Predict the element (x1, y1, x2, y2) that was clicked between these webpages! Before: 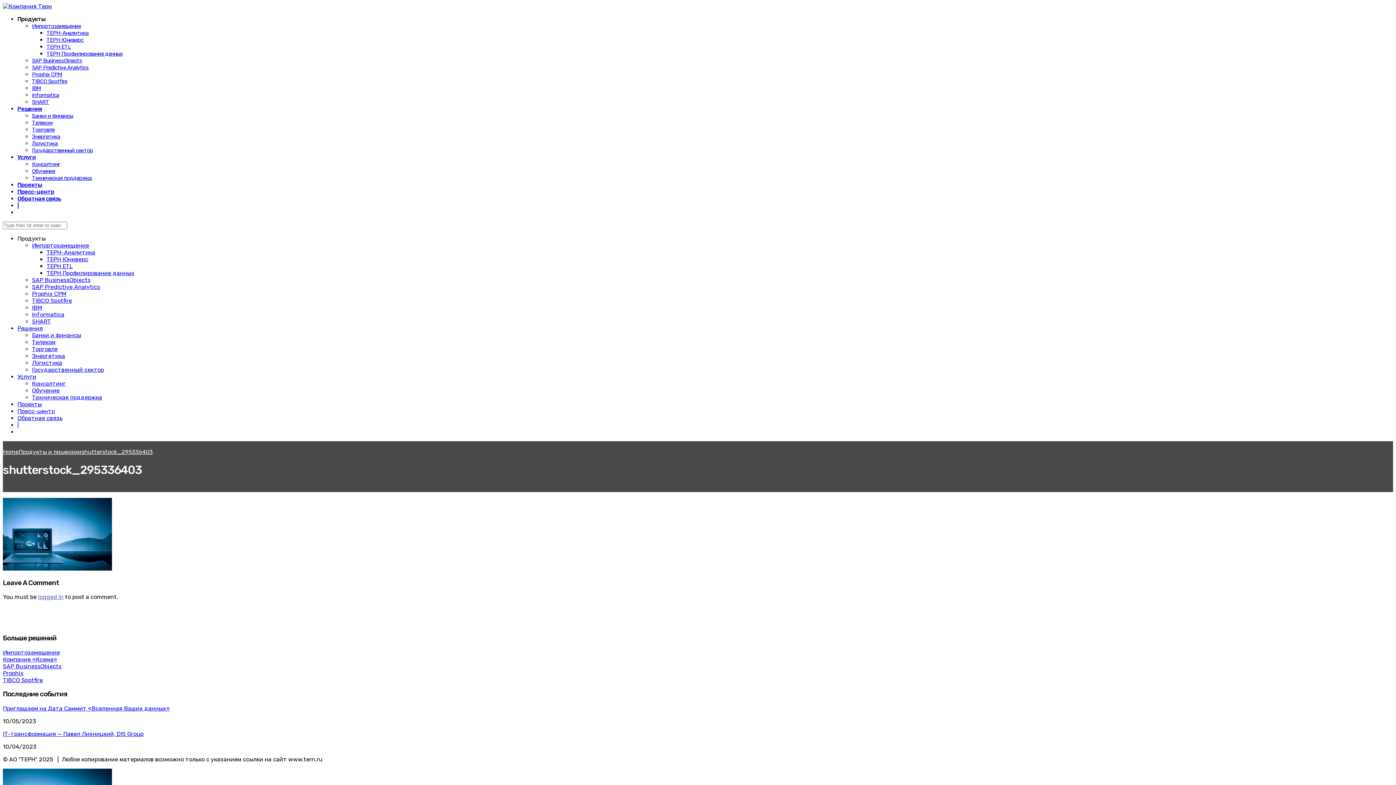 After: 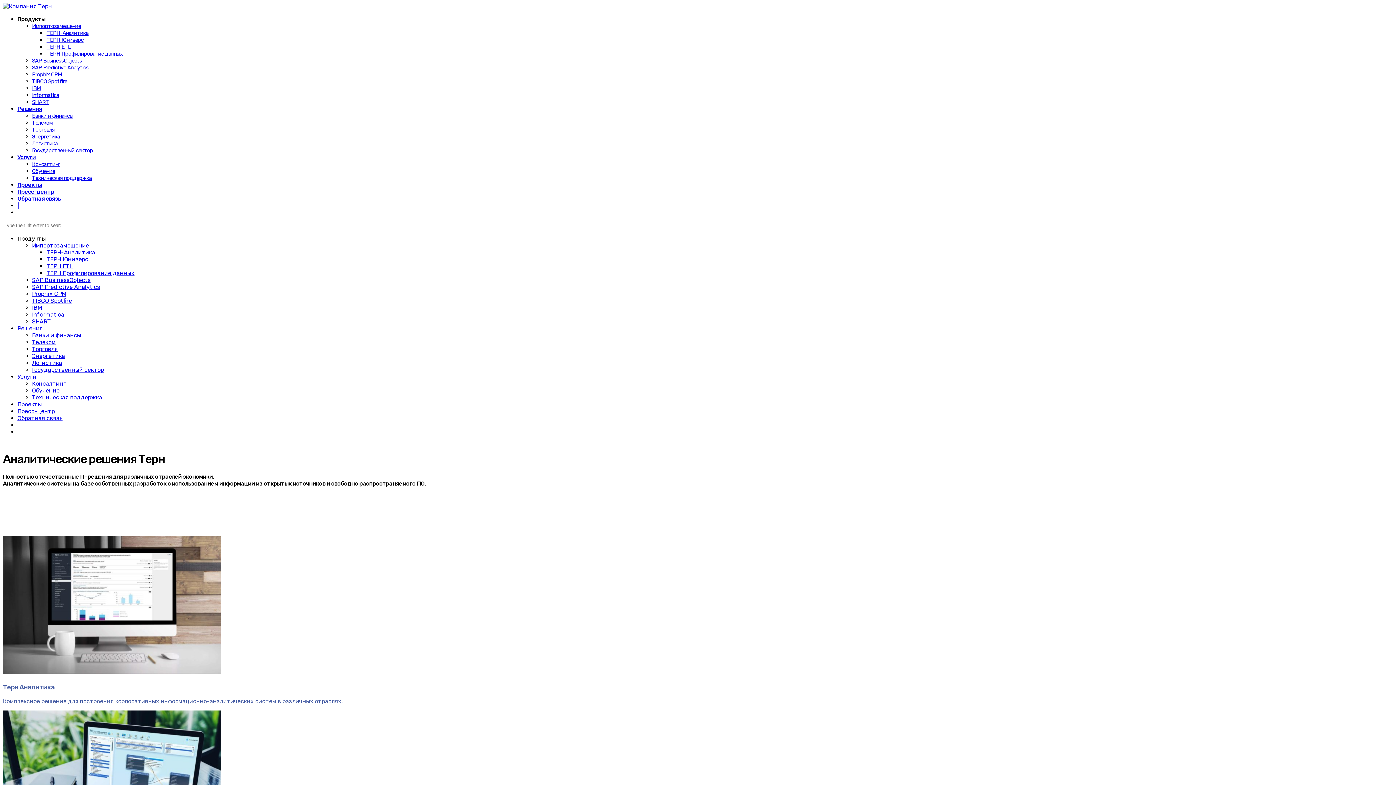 Action: bbox: (32, 22, 80, 29) label: Импортозамещение